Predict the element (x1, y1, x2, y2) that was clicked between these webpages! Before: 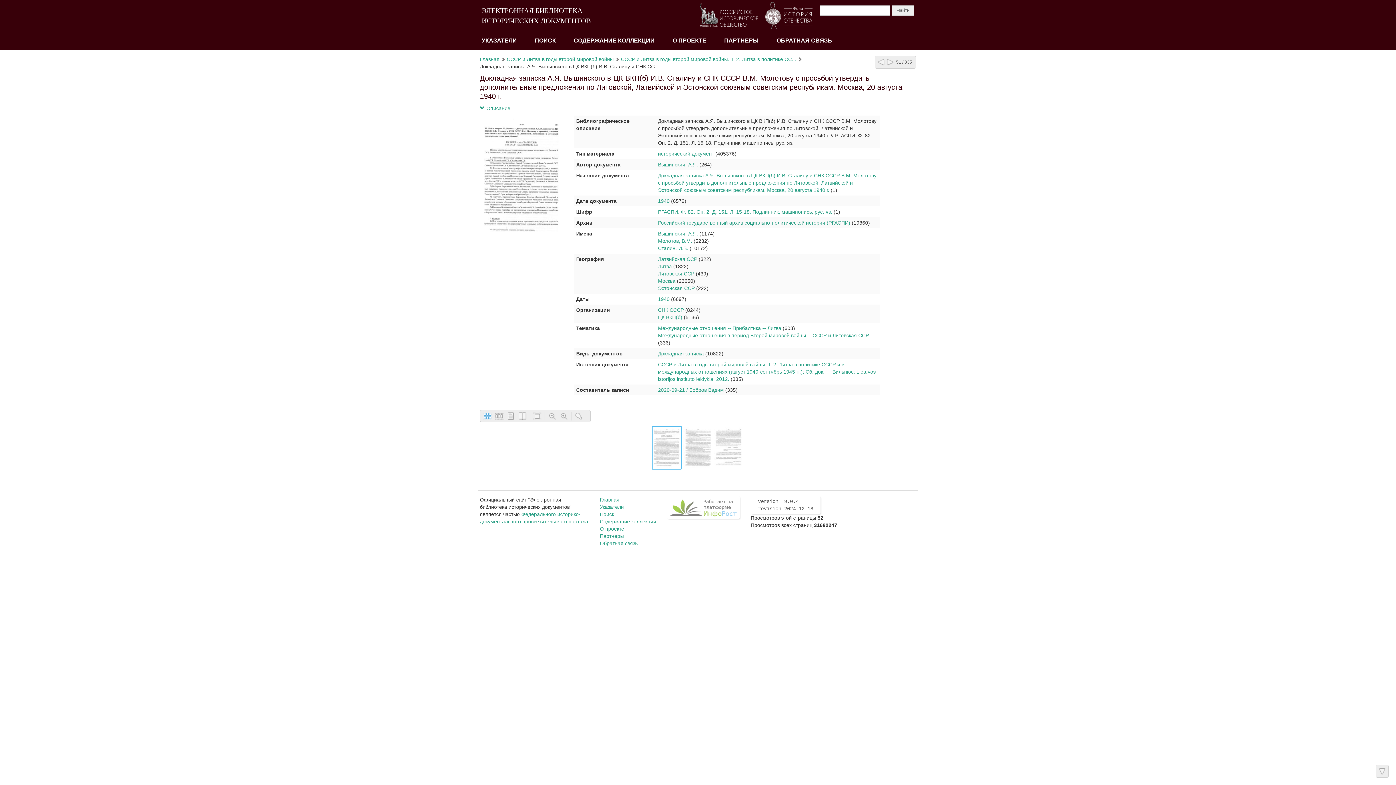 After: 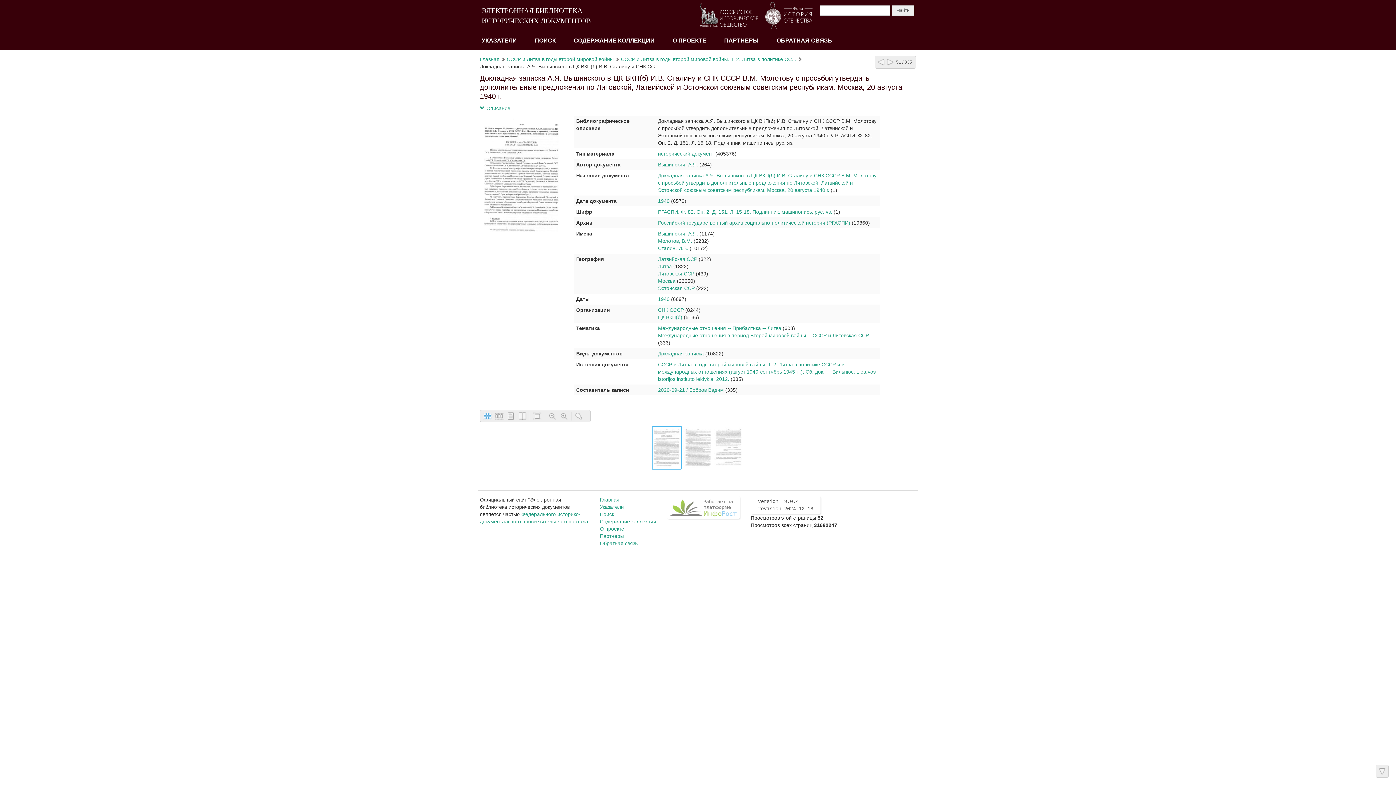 Action: bbox: (483, 412, 492, 420)